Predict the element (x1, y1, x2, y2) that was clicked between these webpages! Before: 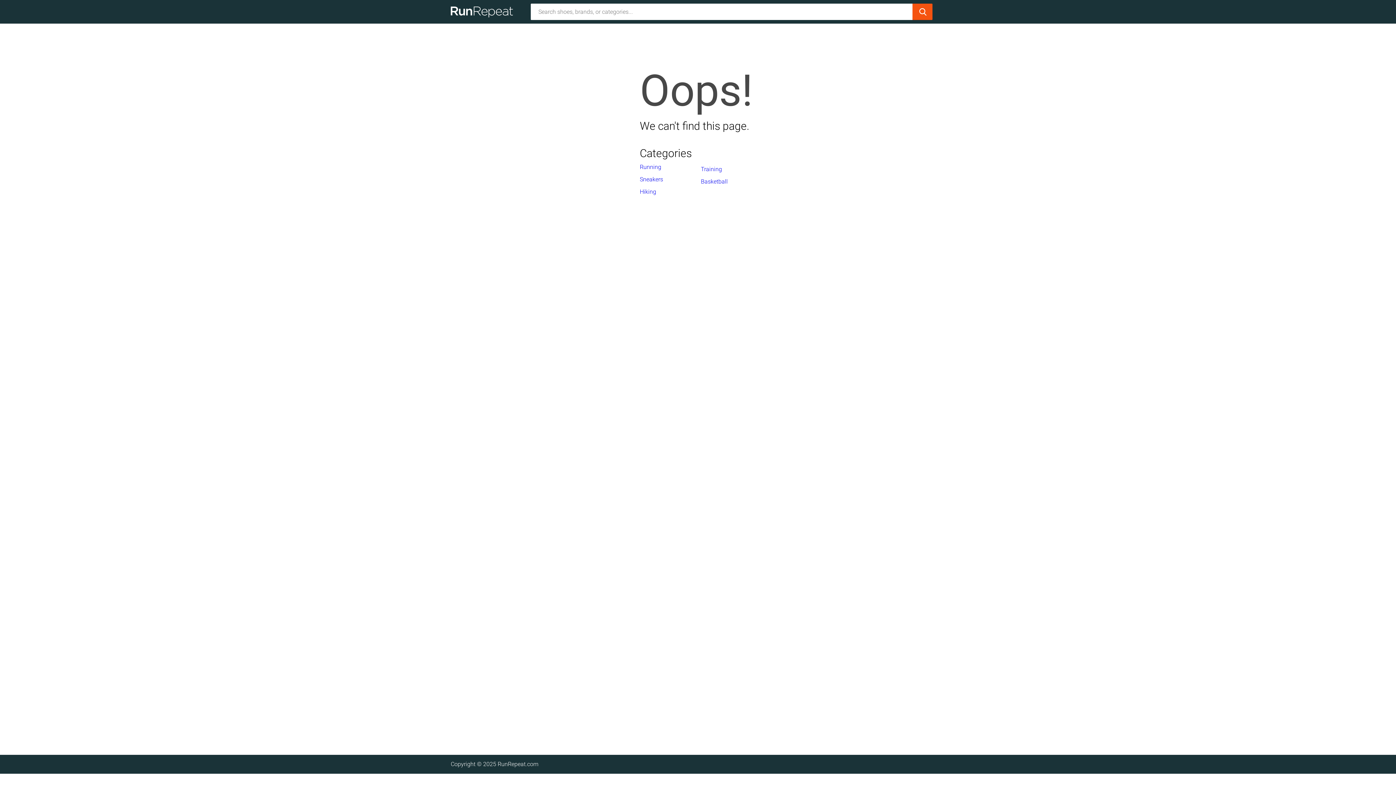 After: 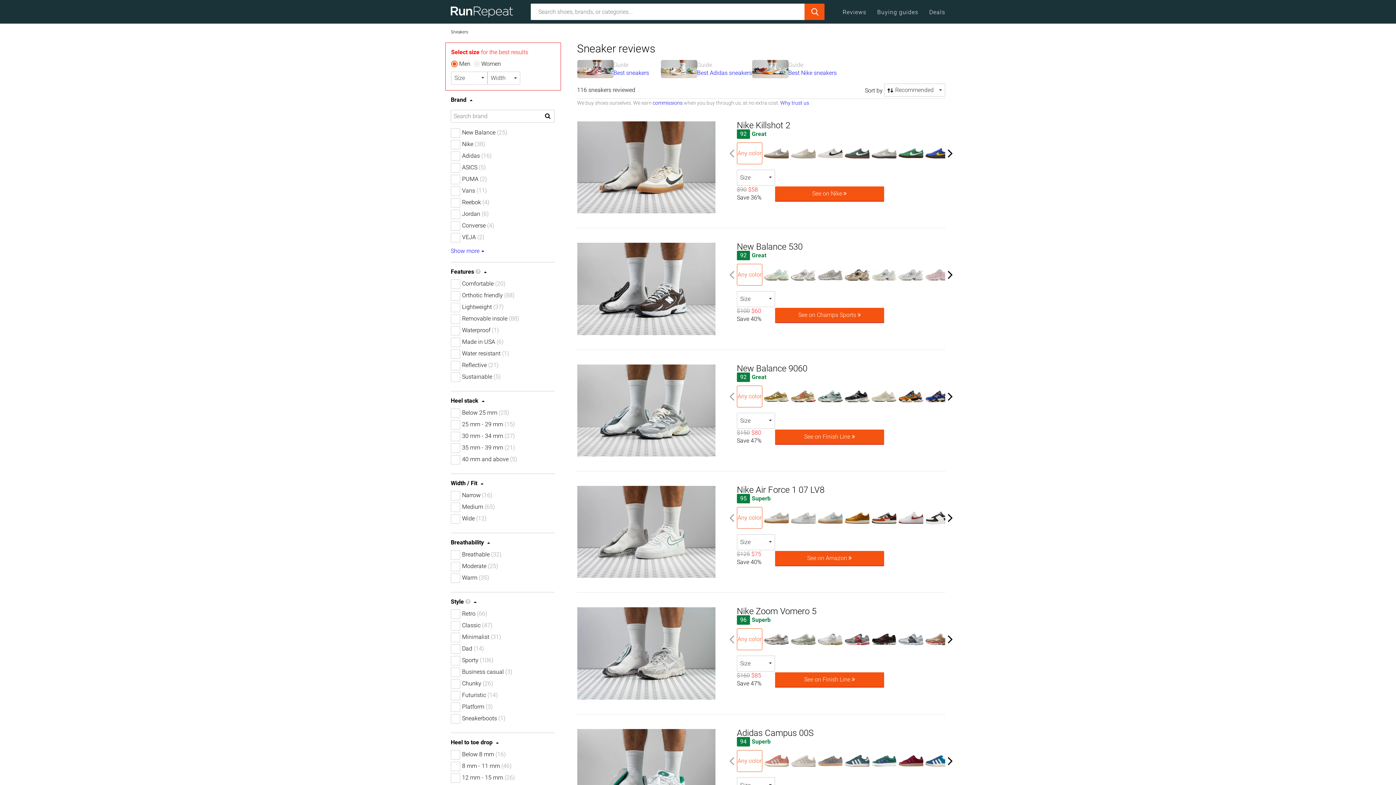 Action: bbox: (640, 175, 695, 183) label: Sneakers